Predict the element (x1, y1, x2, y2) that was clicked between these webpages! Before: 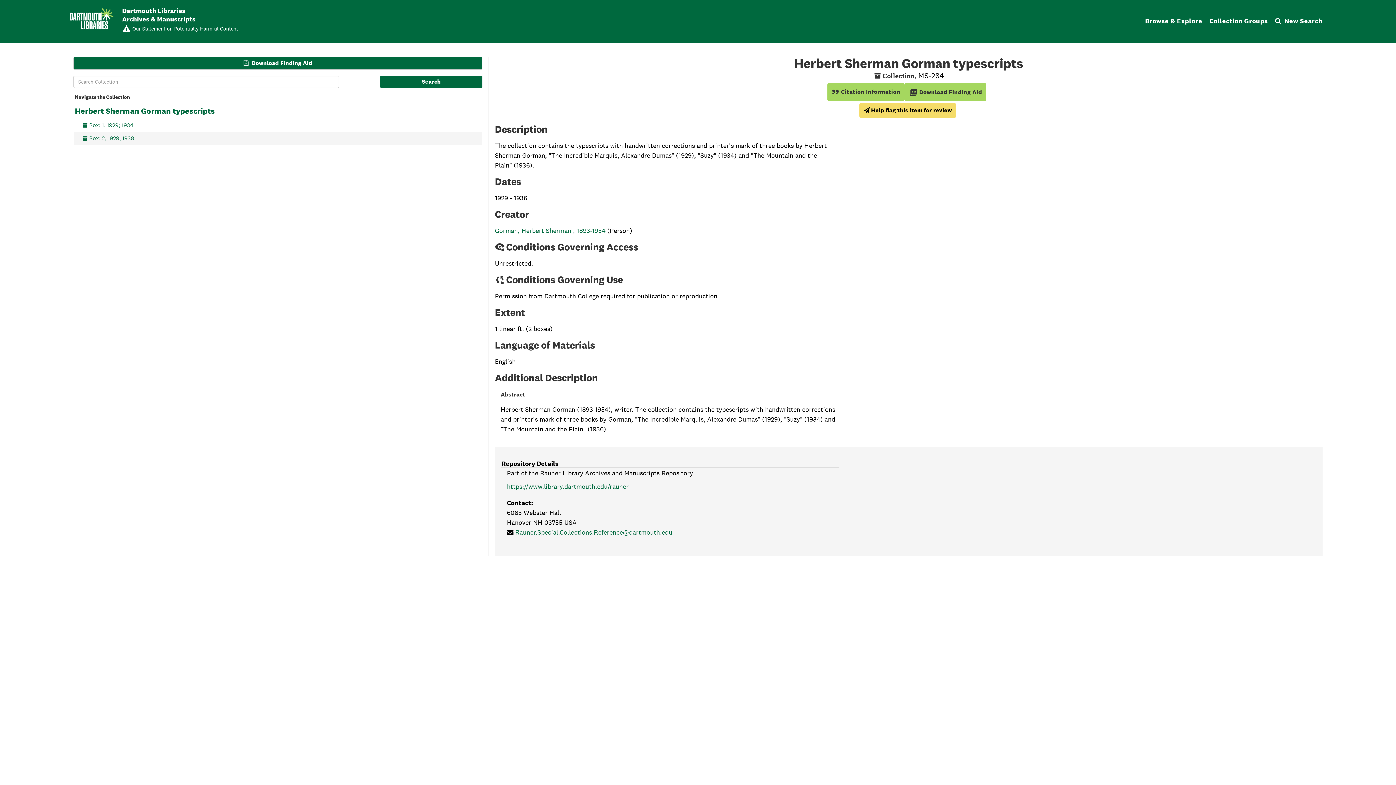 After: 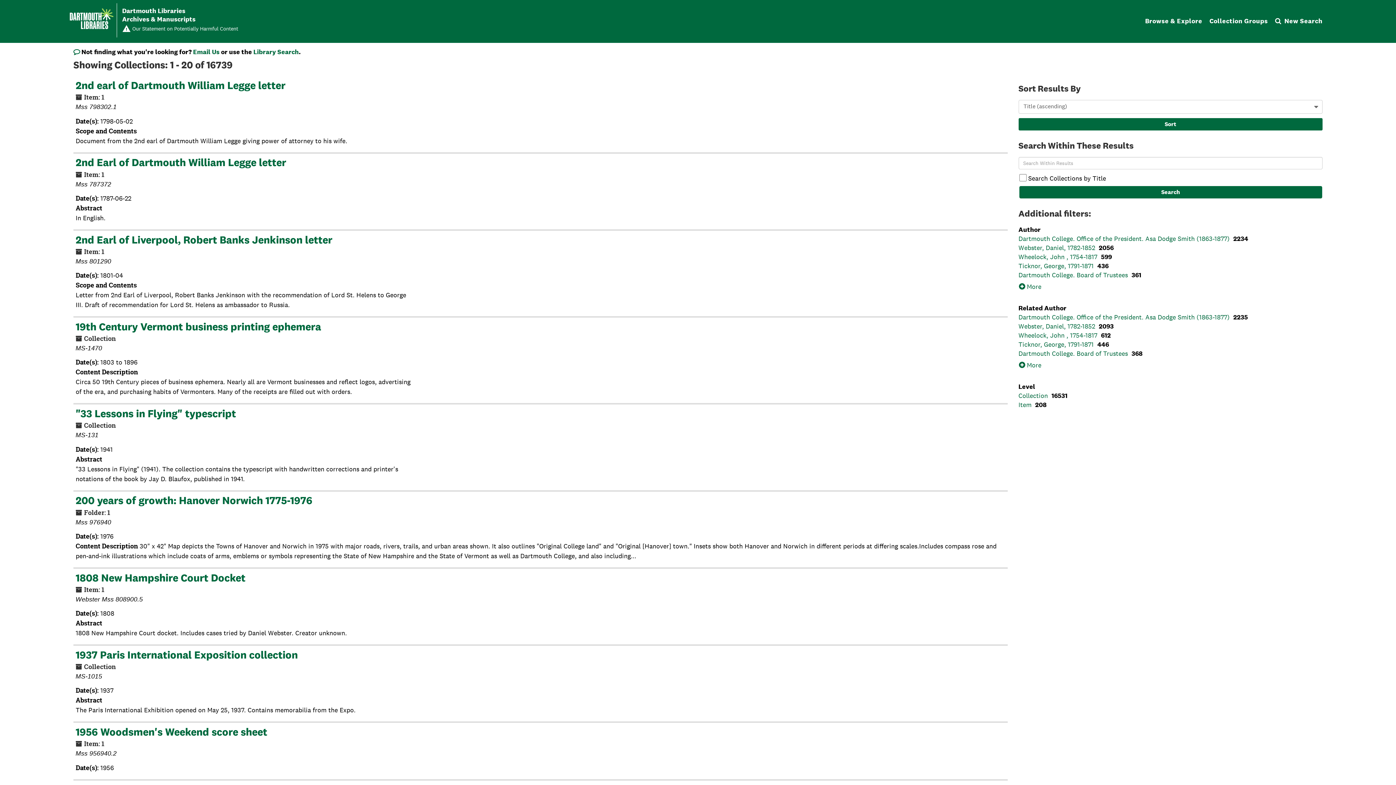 Action: bbox: (1145, 17, 1202, 24) label: Browse & Explore